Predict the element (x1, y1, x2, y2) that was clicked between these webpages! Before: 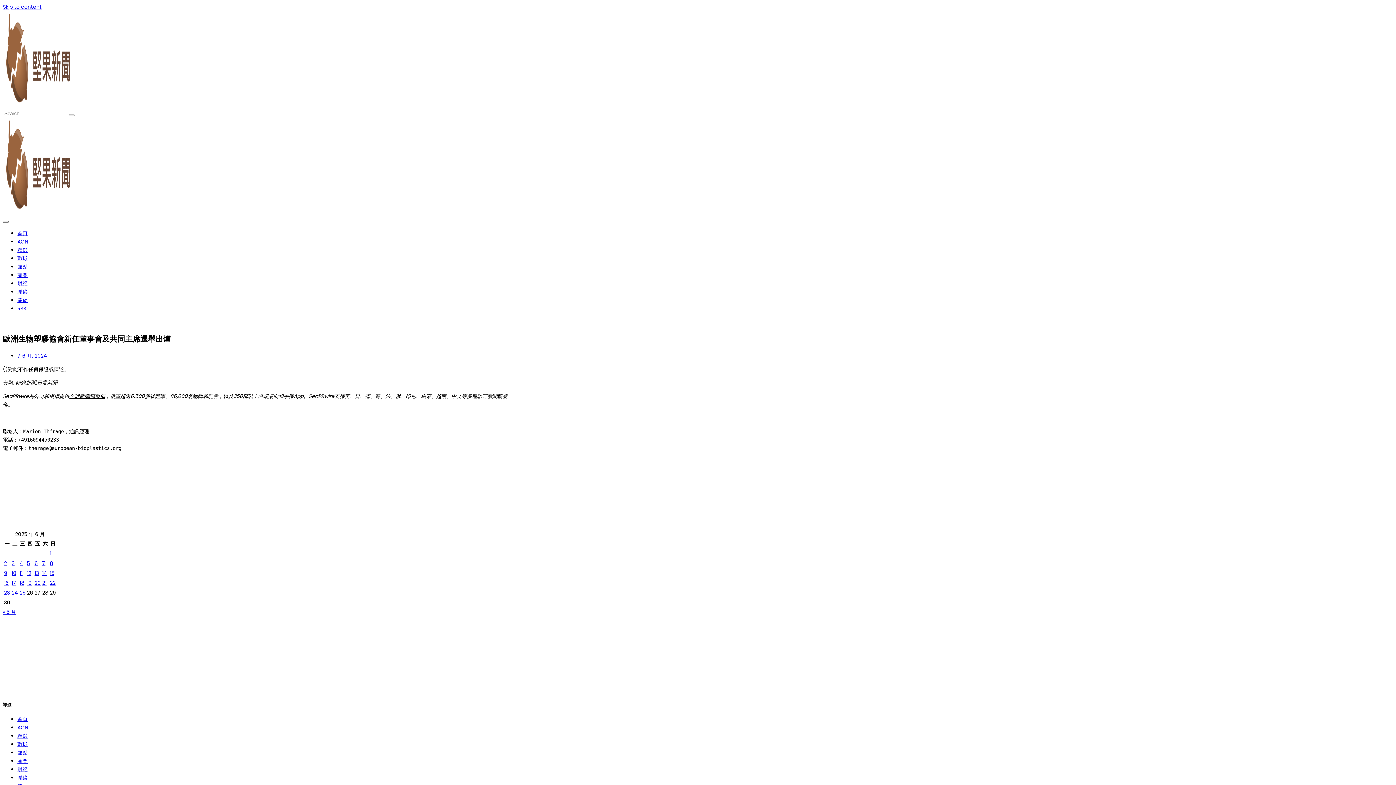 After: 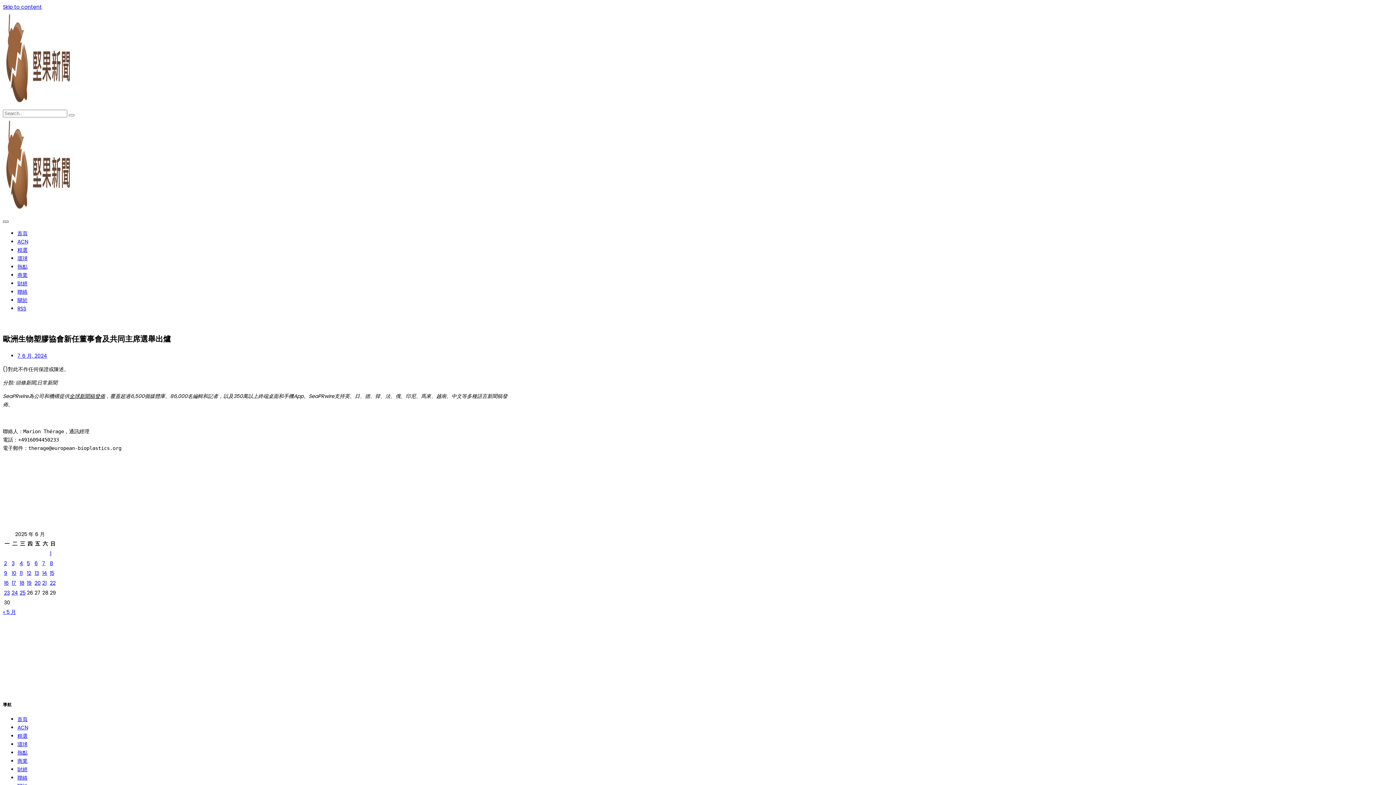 Action: bbox: (2, 220, 8, 222)